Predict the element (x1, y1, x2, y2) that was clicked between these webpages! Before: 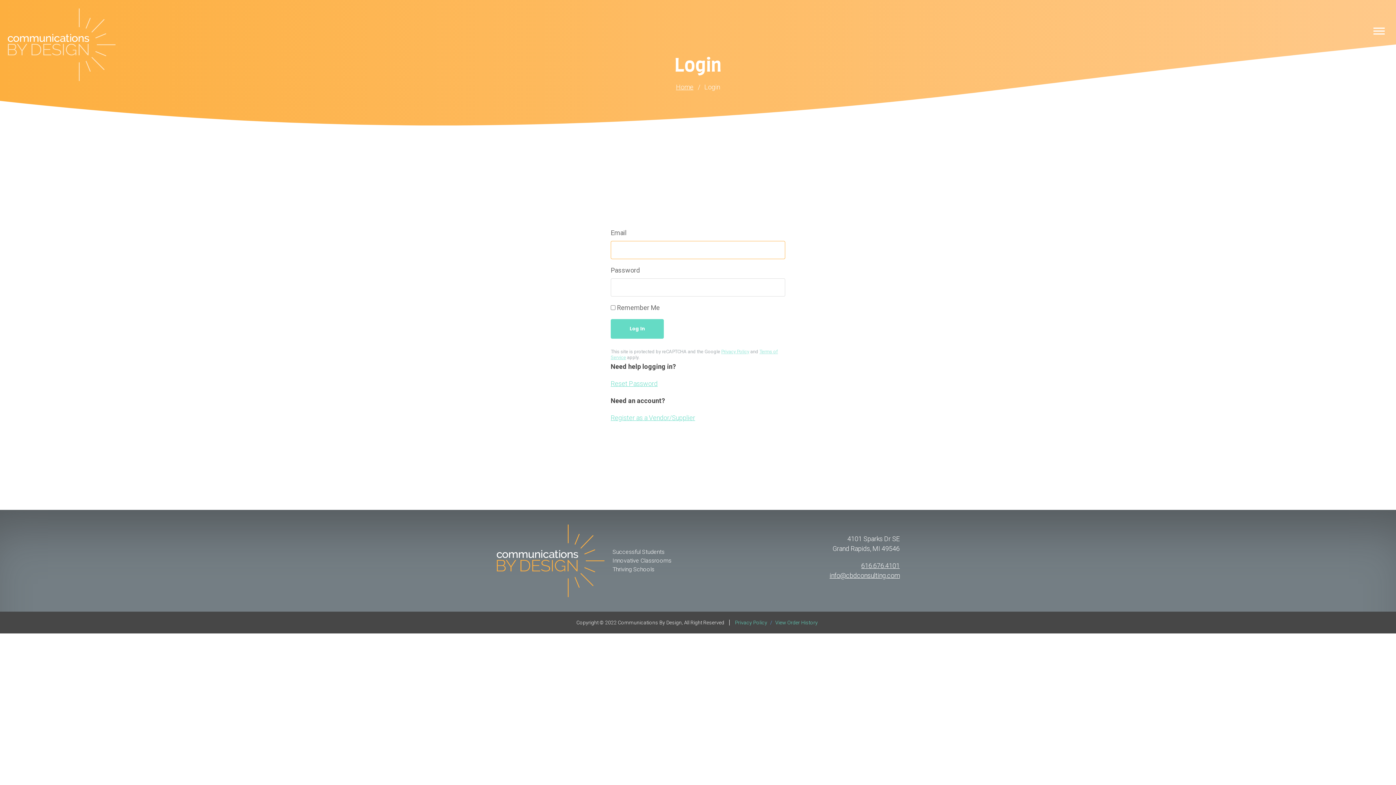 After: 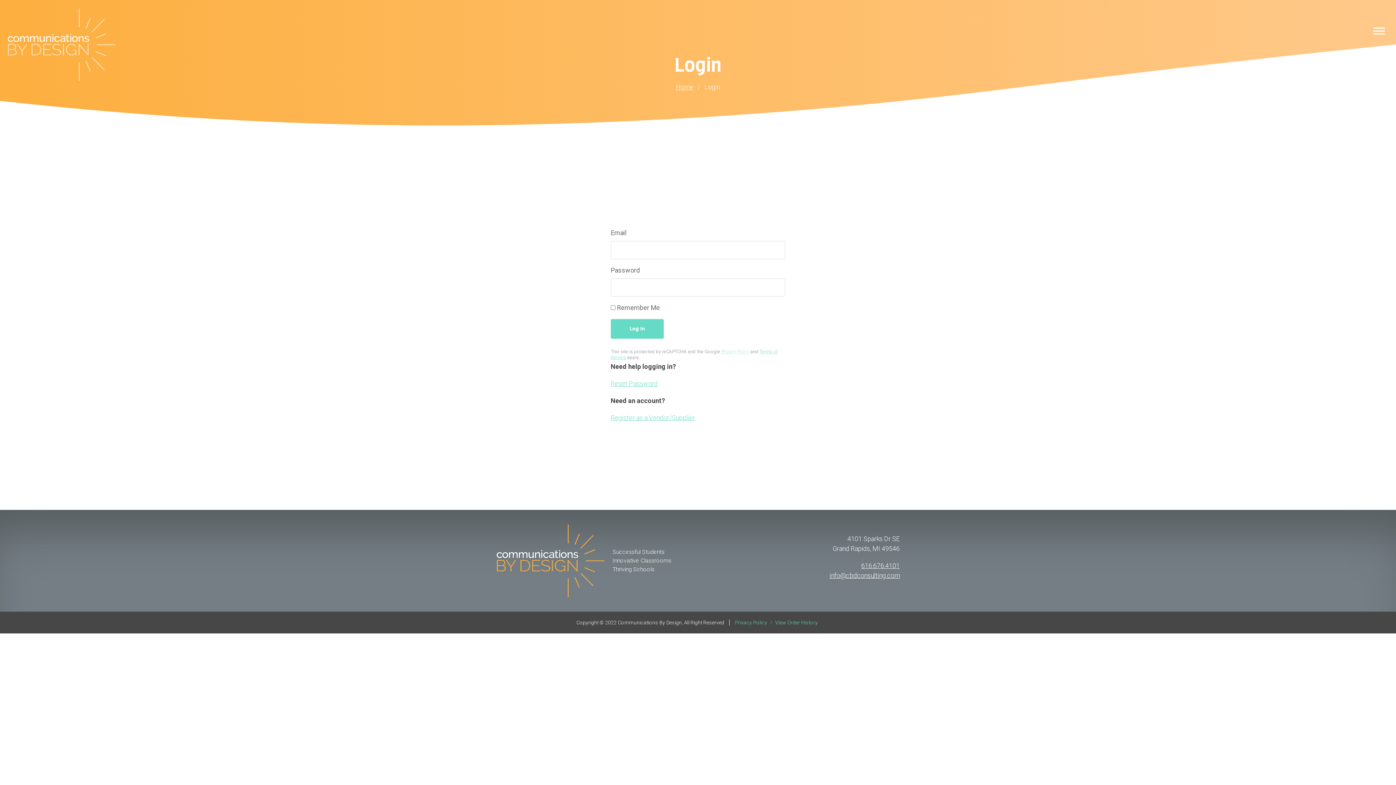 Action: label: Privacy Policy bbox: (721, 349, 749, 354)